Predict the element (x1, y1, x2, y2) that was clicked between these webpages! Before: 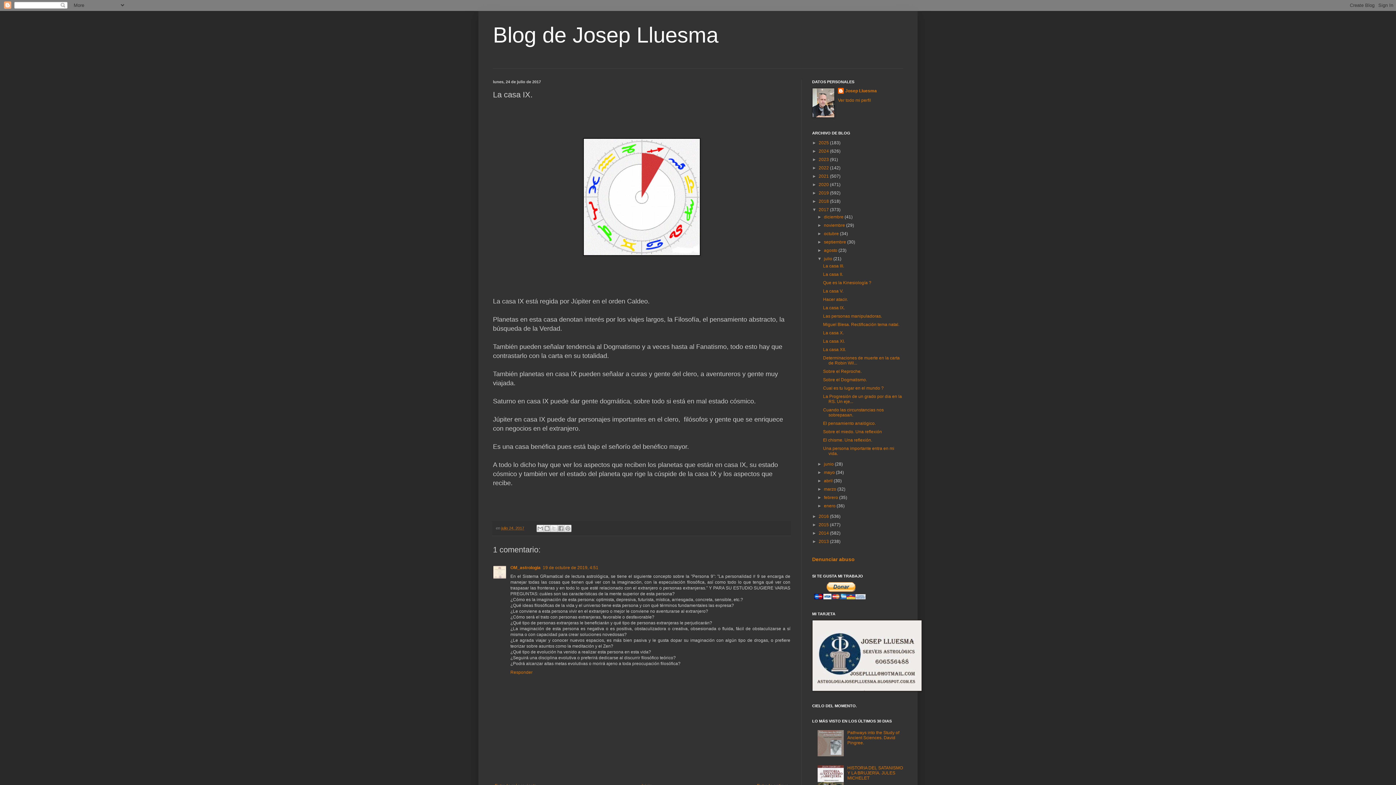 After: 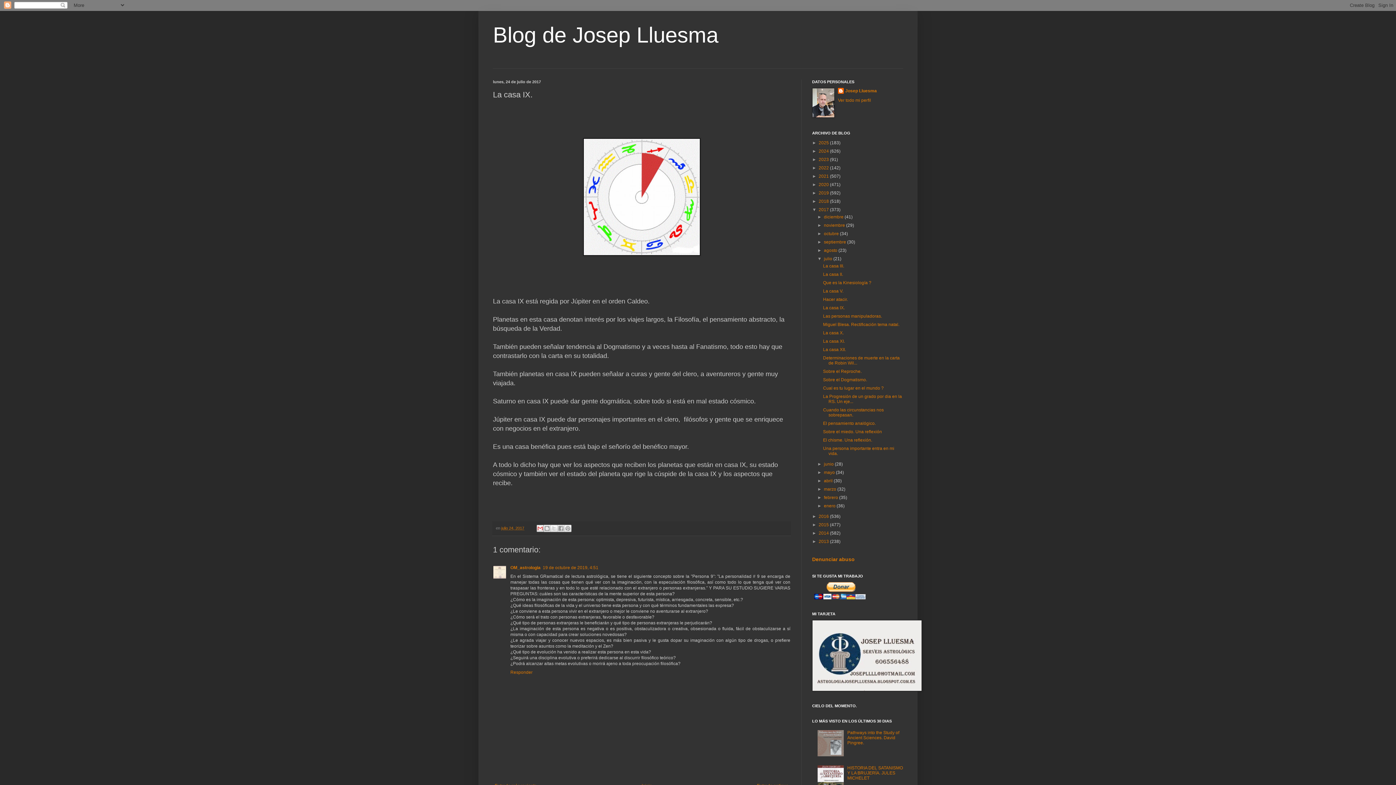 Action: bbox: (536, 525, 544, 532) label: Enviar por correo electrónico